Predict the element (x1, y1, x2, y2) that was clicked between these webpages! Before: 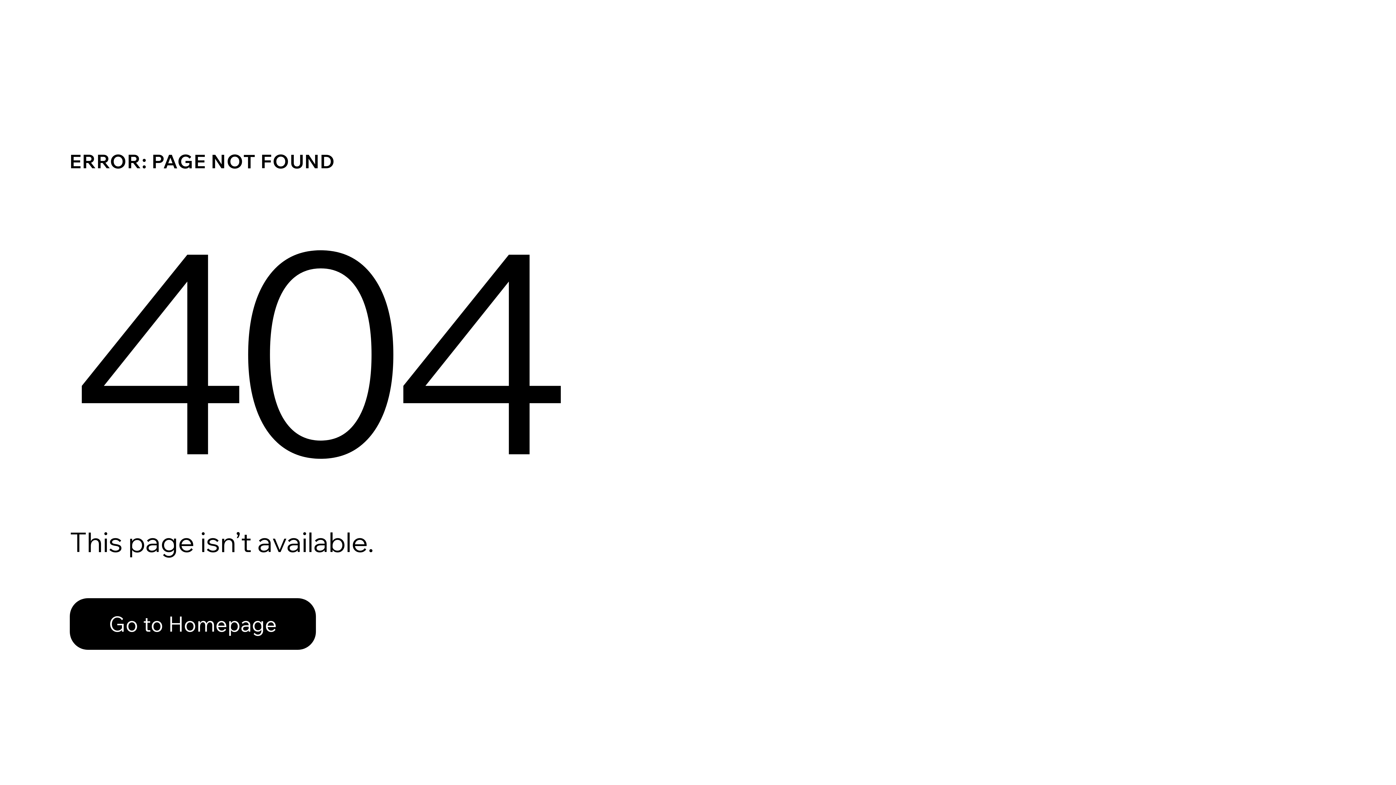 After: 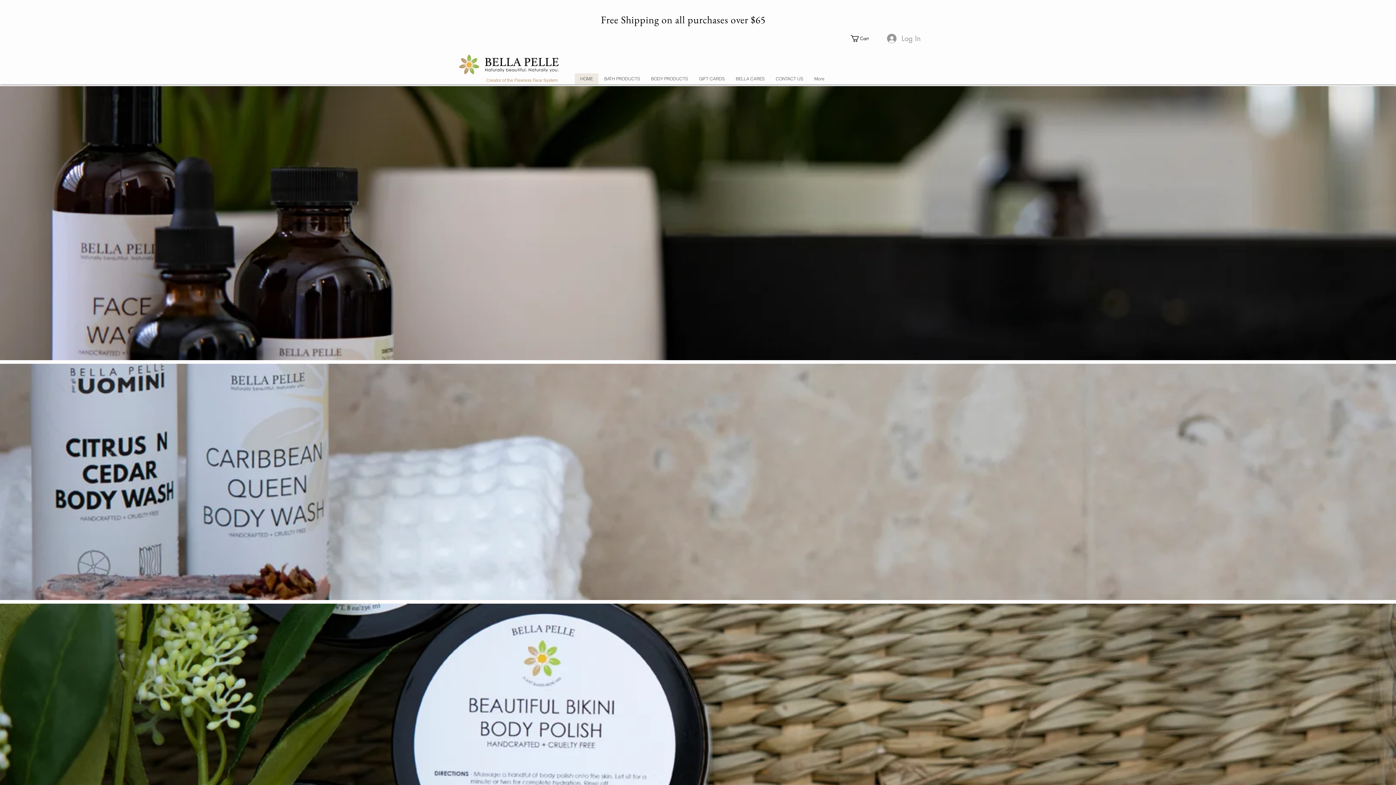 Action: label: Go to Homepage bbox: (69, 582, 768, 659)